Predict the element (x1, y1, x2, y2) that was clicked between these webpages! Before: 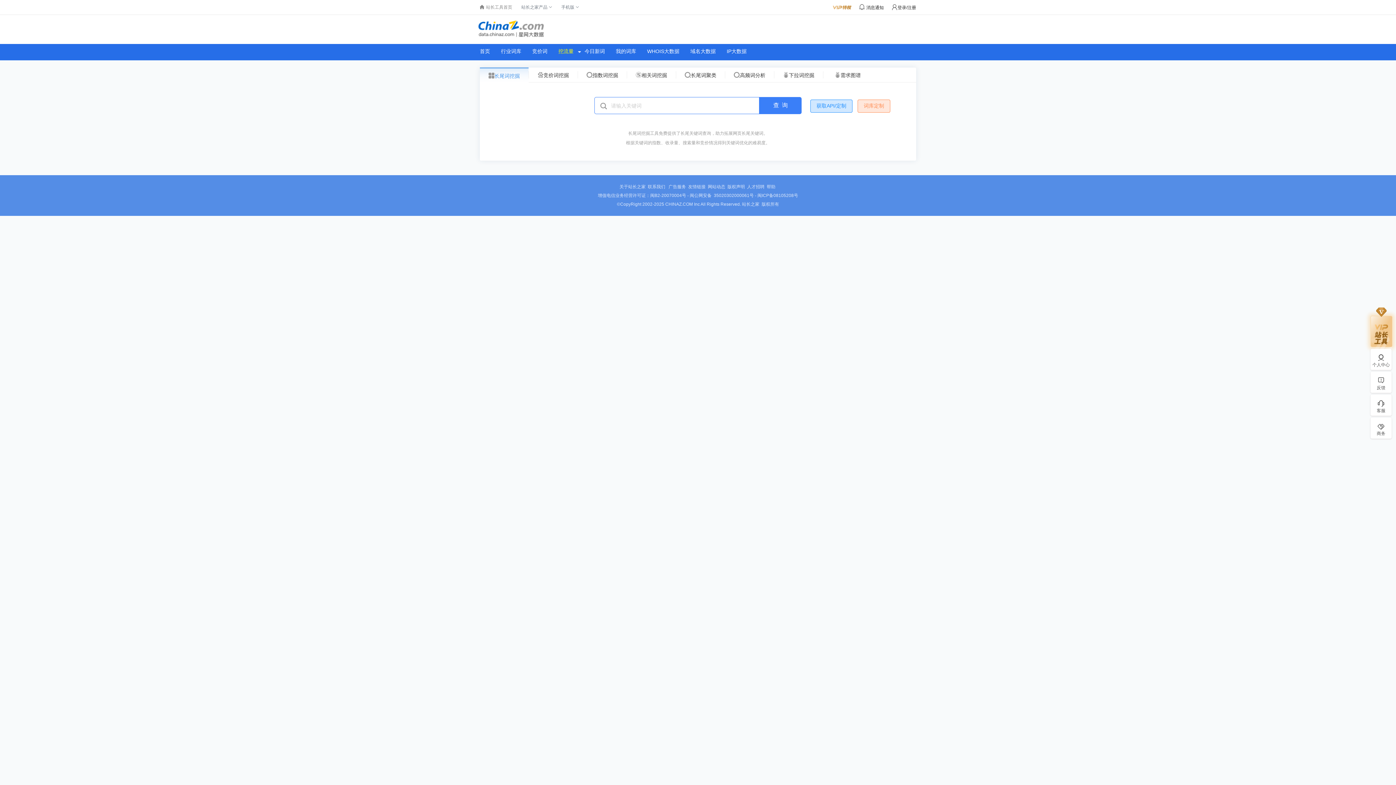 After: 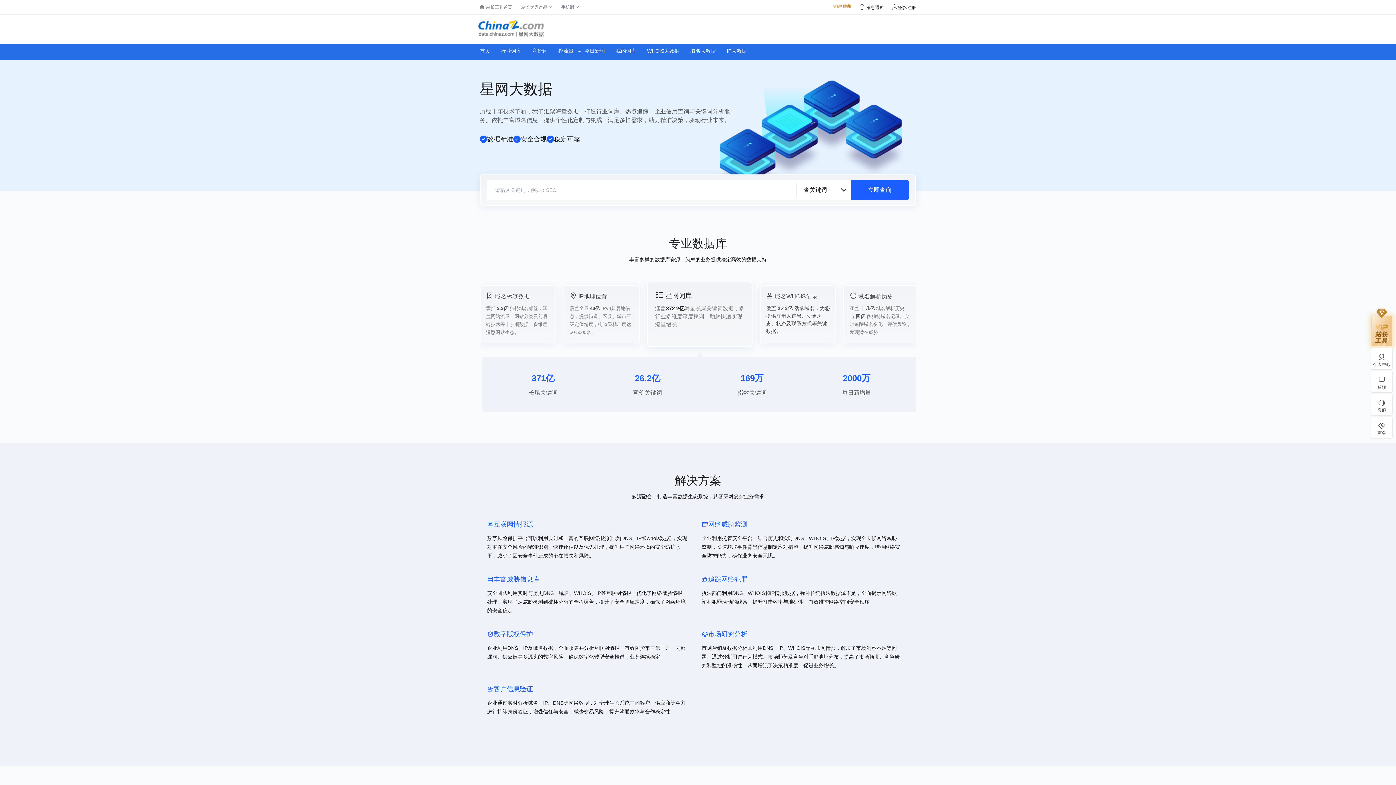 Action: label: 首页 bbox: (480, 48, 495, 54)